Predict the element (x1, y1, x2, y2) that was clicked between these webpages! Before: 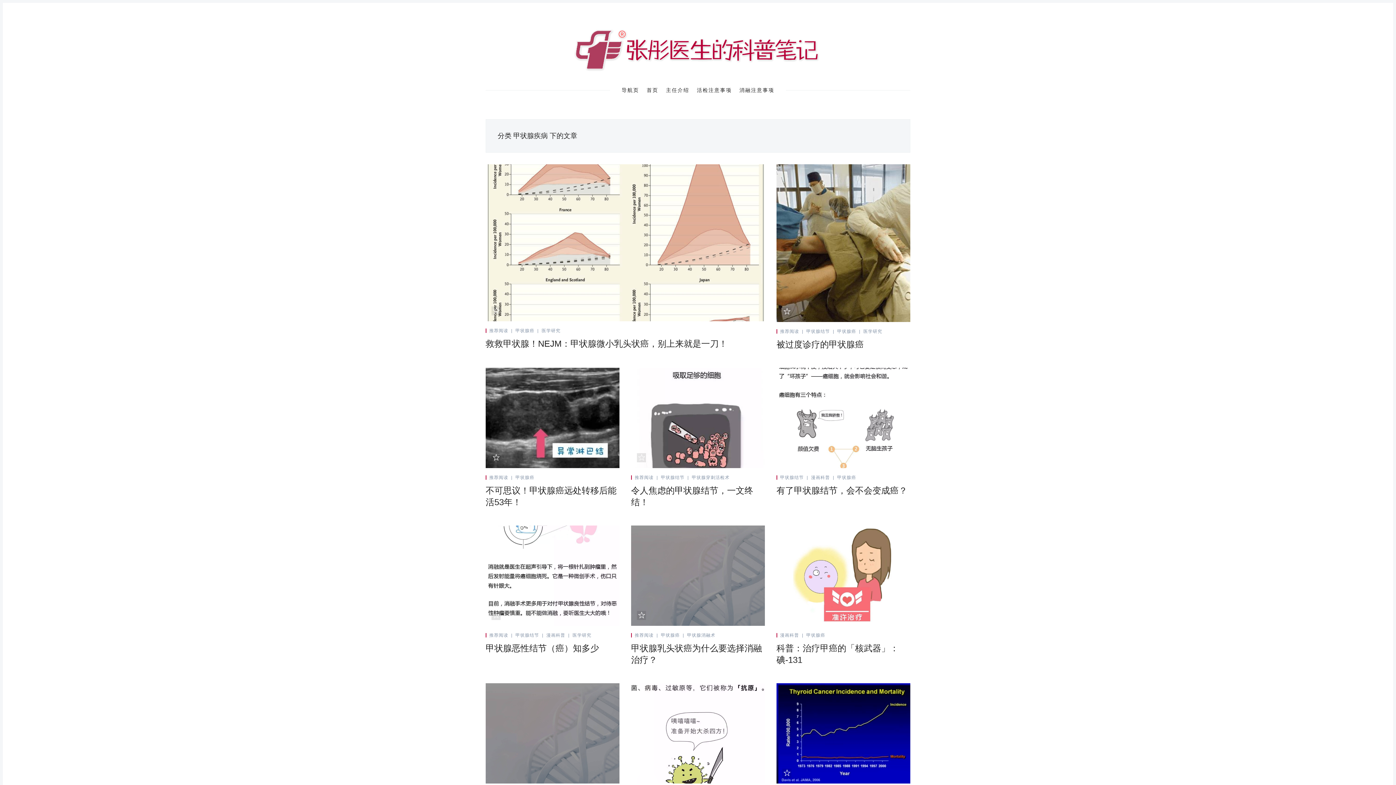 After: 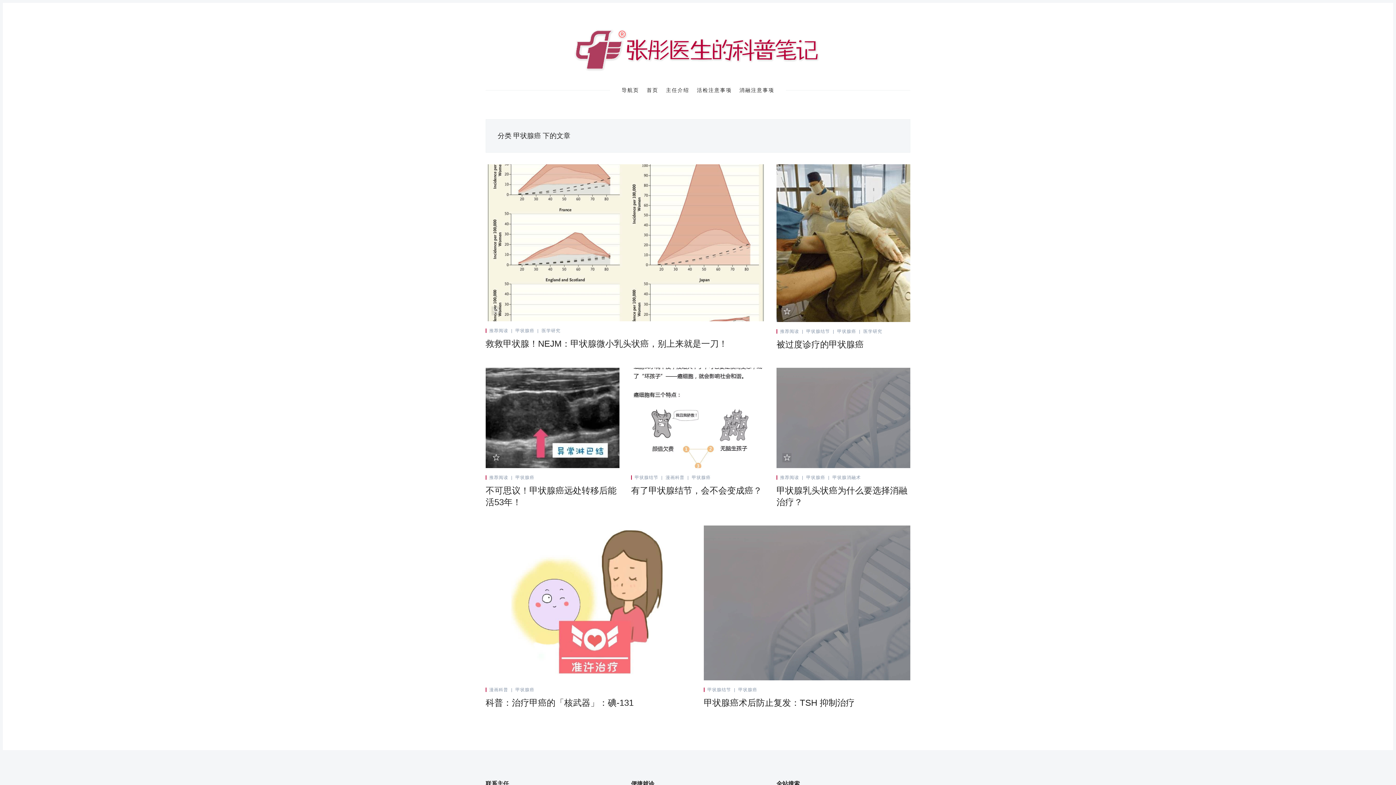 Action: bbox: (837, 329, 856, 334) label: 甲状腺癌